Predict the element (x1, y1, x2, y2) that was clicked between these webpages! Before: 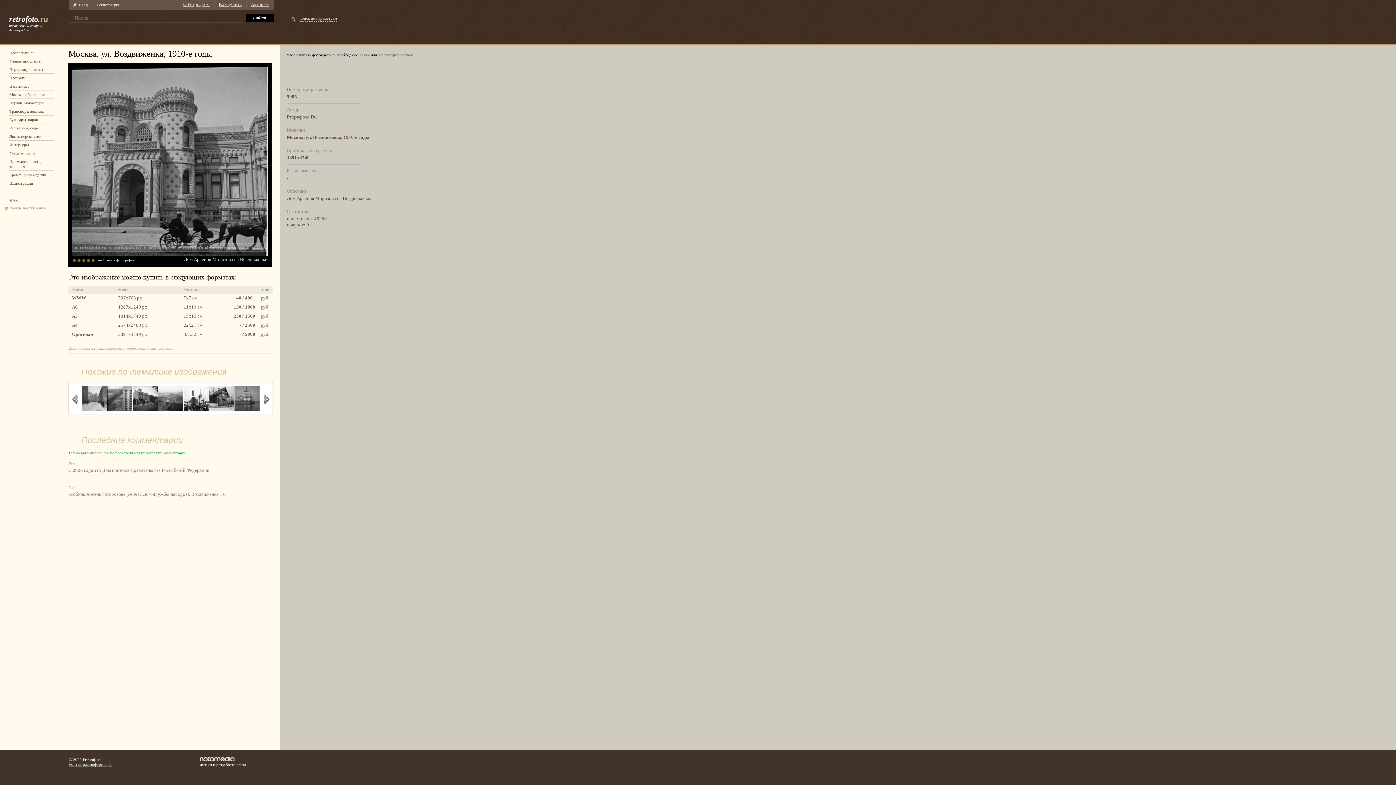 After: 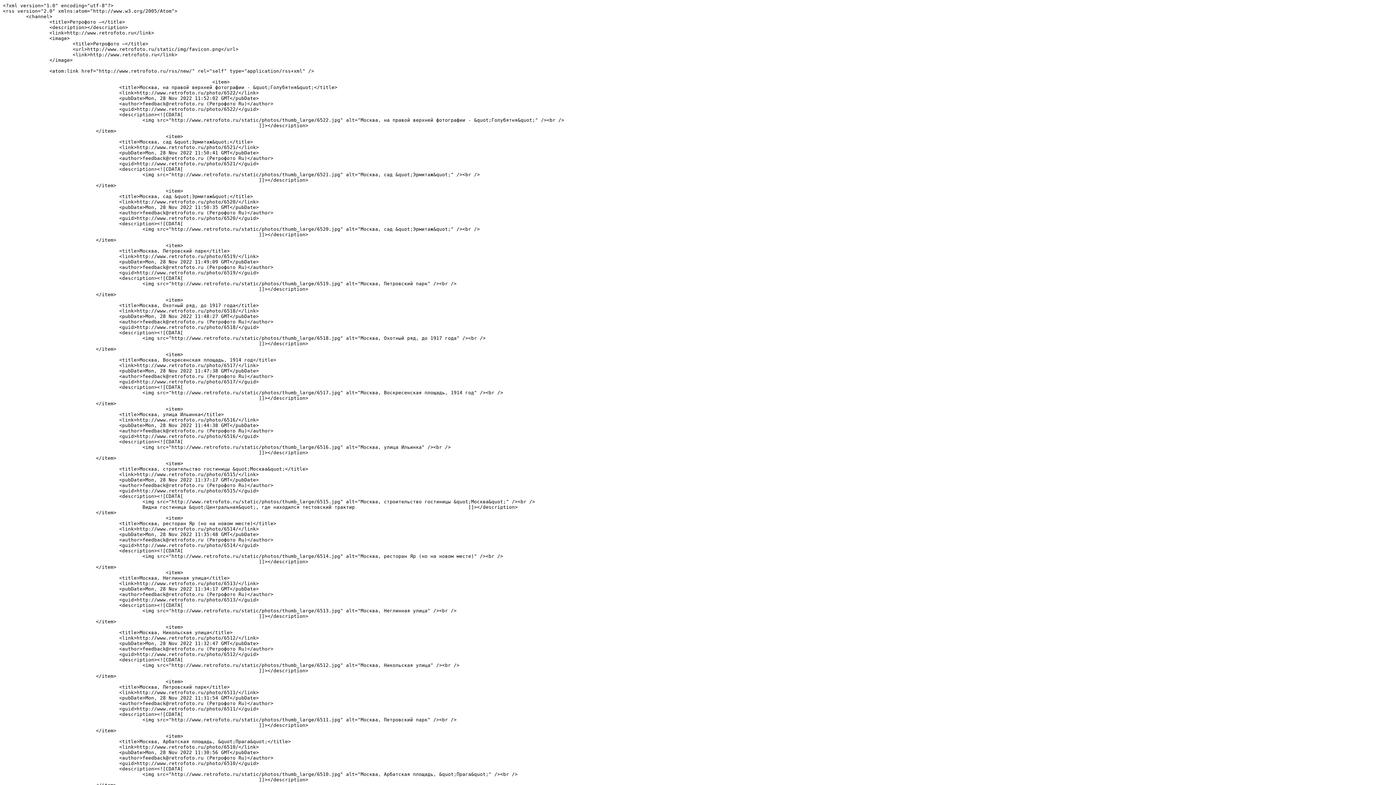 Action: label: свежие поступления bbox: (4, 205, 54, 210)